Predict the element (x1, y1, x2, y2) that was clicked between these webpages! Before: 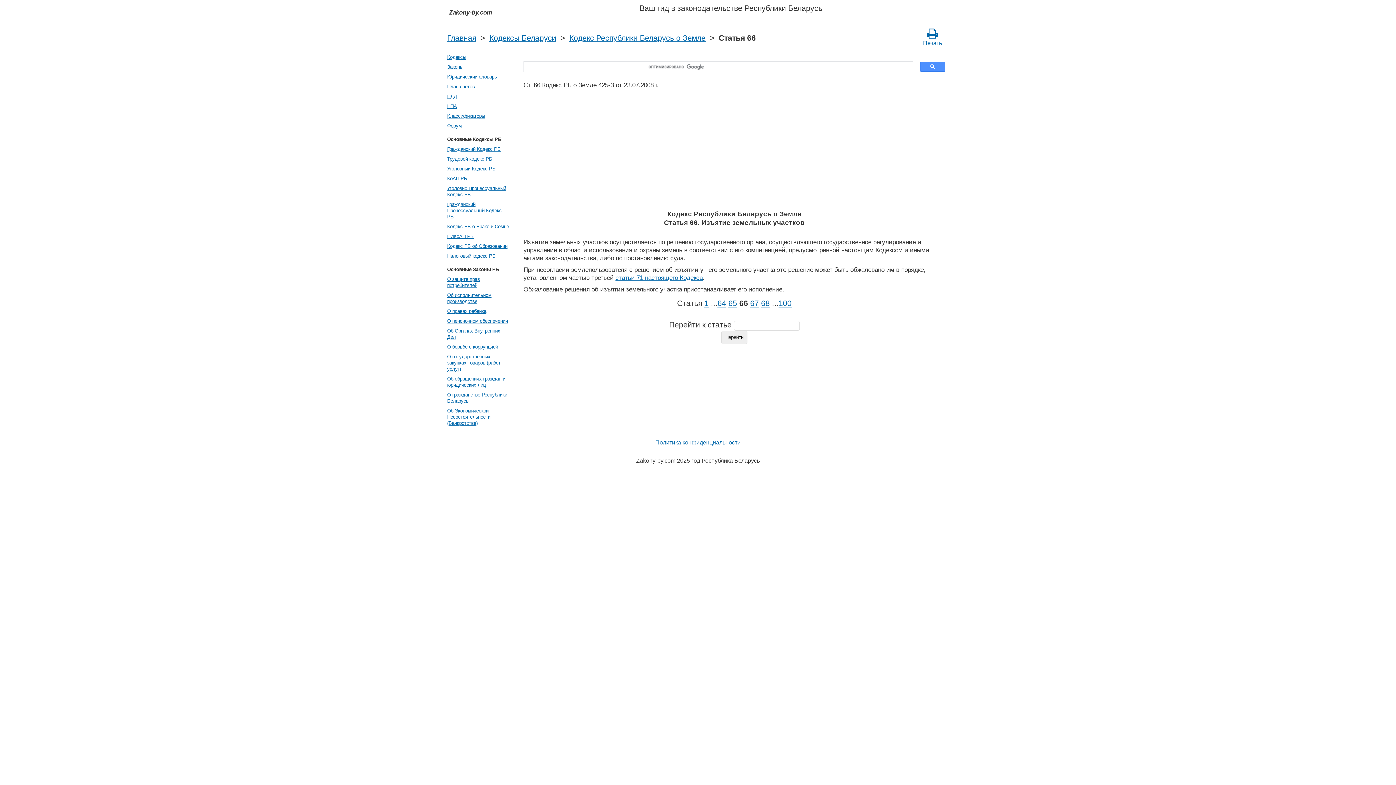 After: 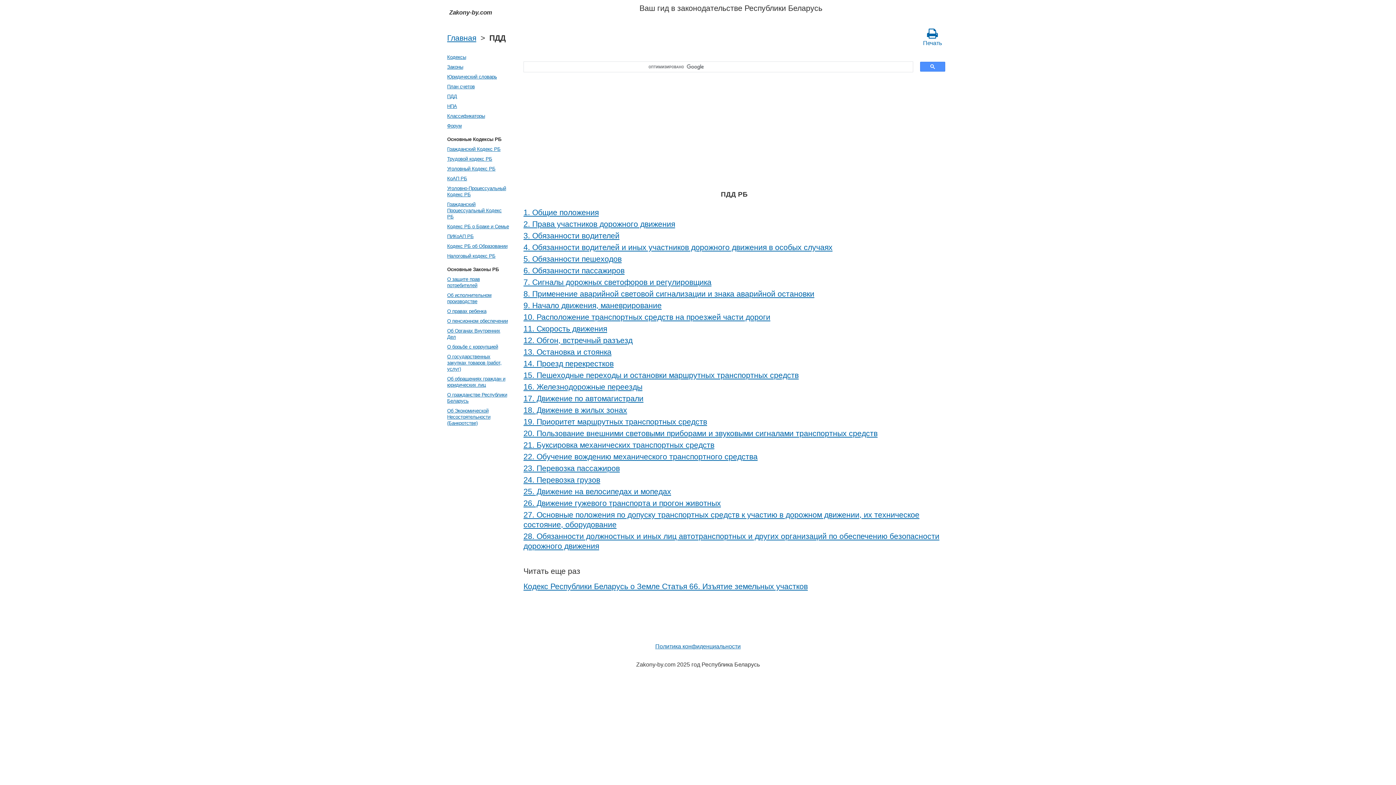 Action: bbox: (445, 91, 510, 101) label: ПДД